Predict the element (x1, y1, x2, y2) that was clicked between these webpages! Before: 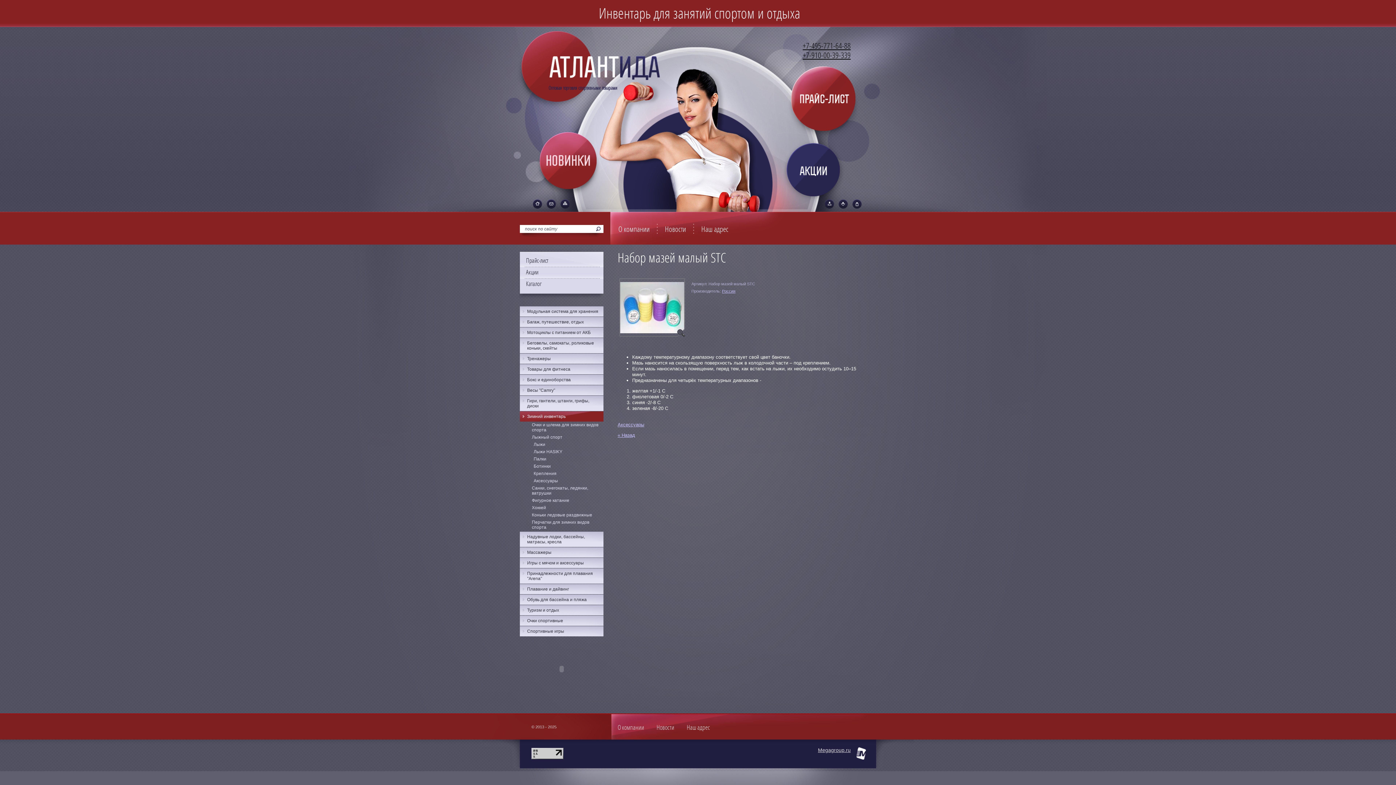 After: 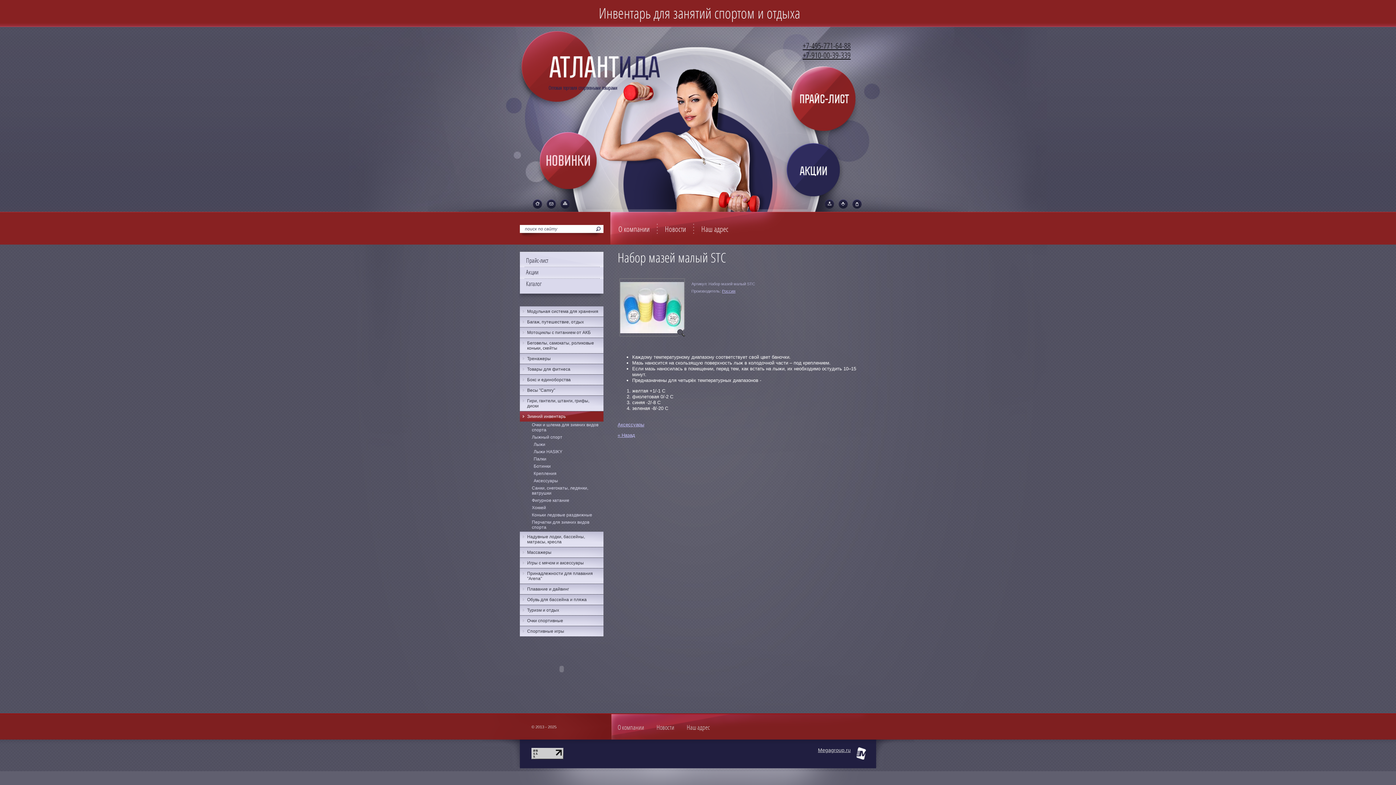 Action: bbox: (531, 756, 563, 760)